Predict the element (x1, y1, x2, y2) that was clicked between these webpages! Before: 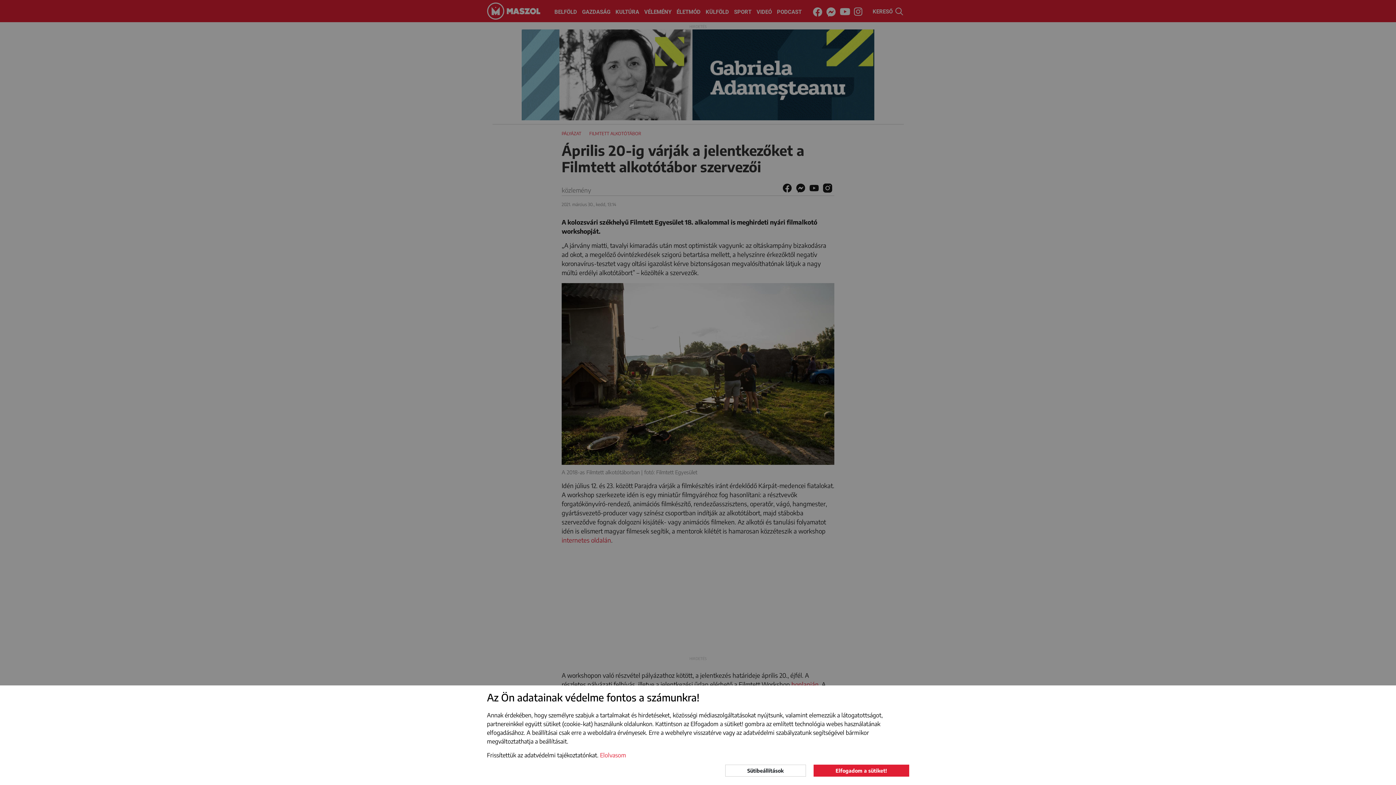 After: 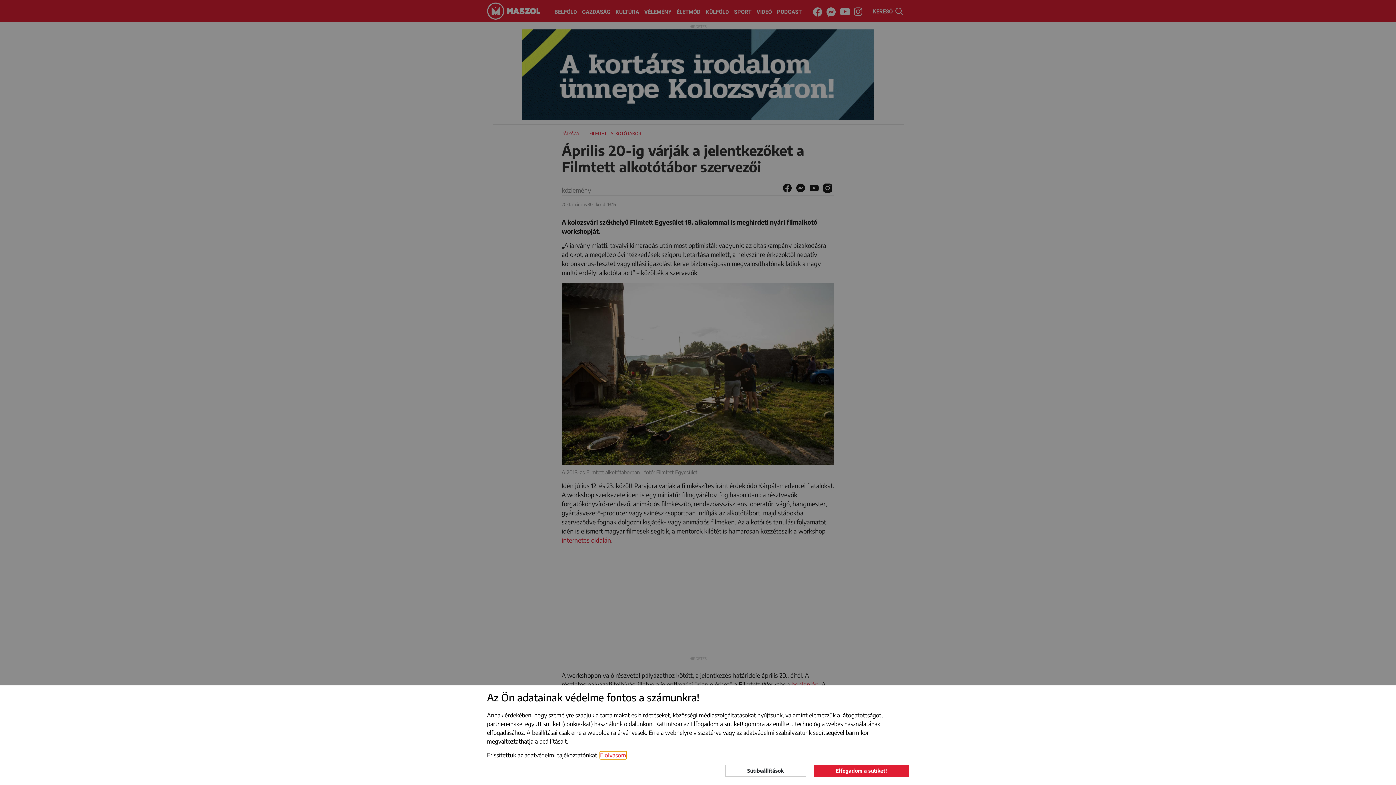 Action: label: learn more about cookies bbox: (600, 751, 626, 759)